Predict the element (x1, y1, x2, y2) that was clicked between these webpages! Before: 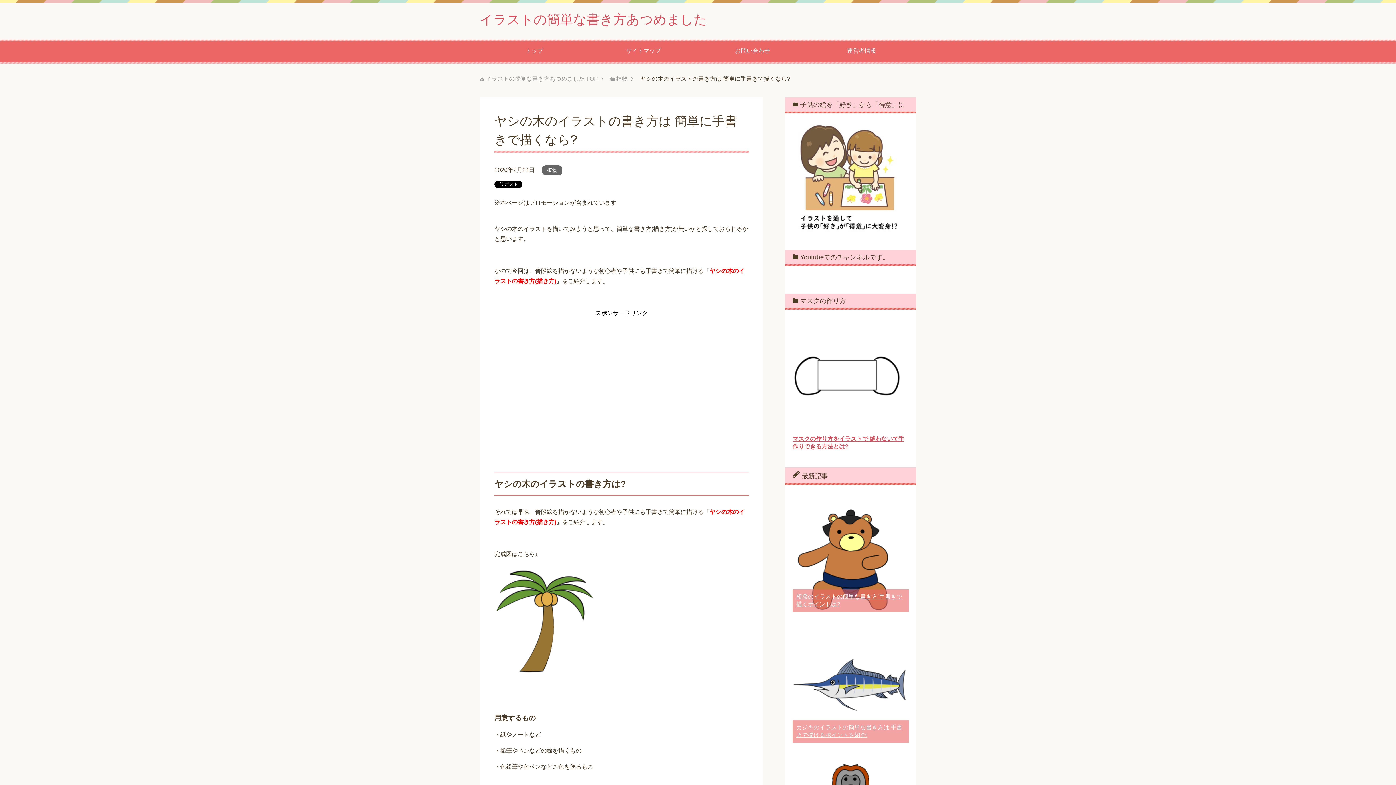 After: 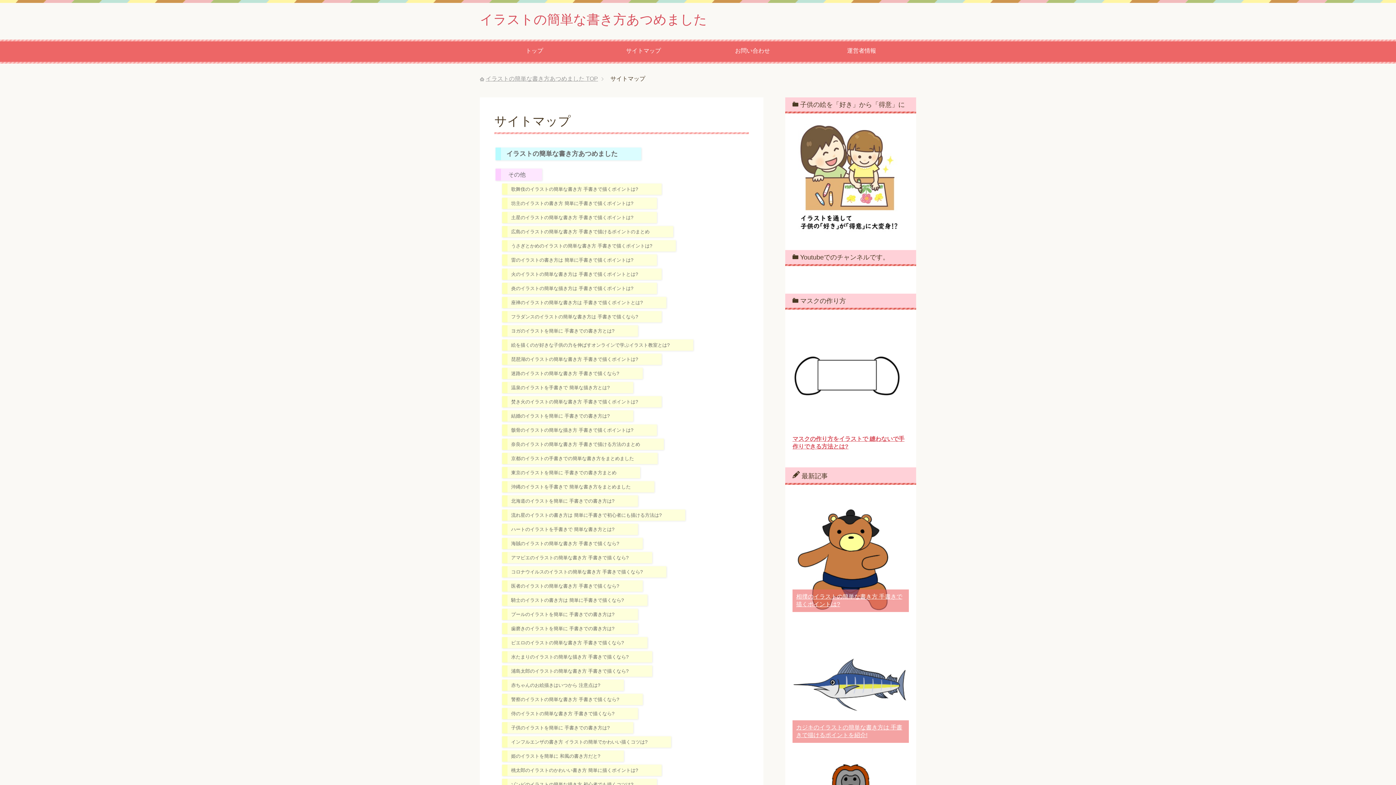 Action: bbox: (589, 39, 698, 63) label: サイトマップ